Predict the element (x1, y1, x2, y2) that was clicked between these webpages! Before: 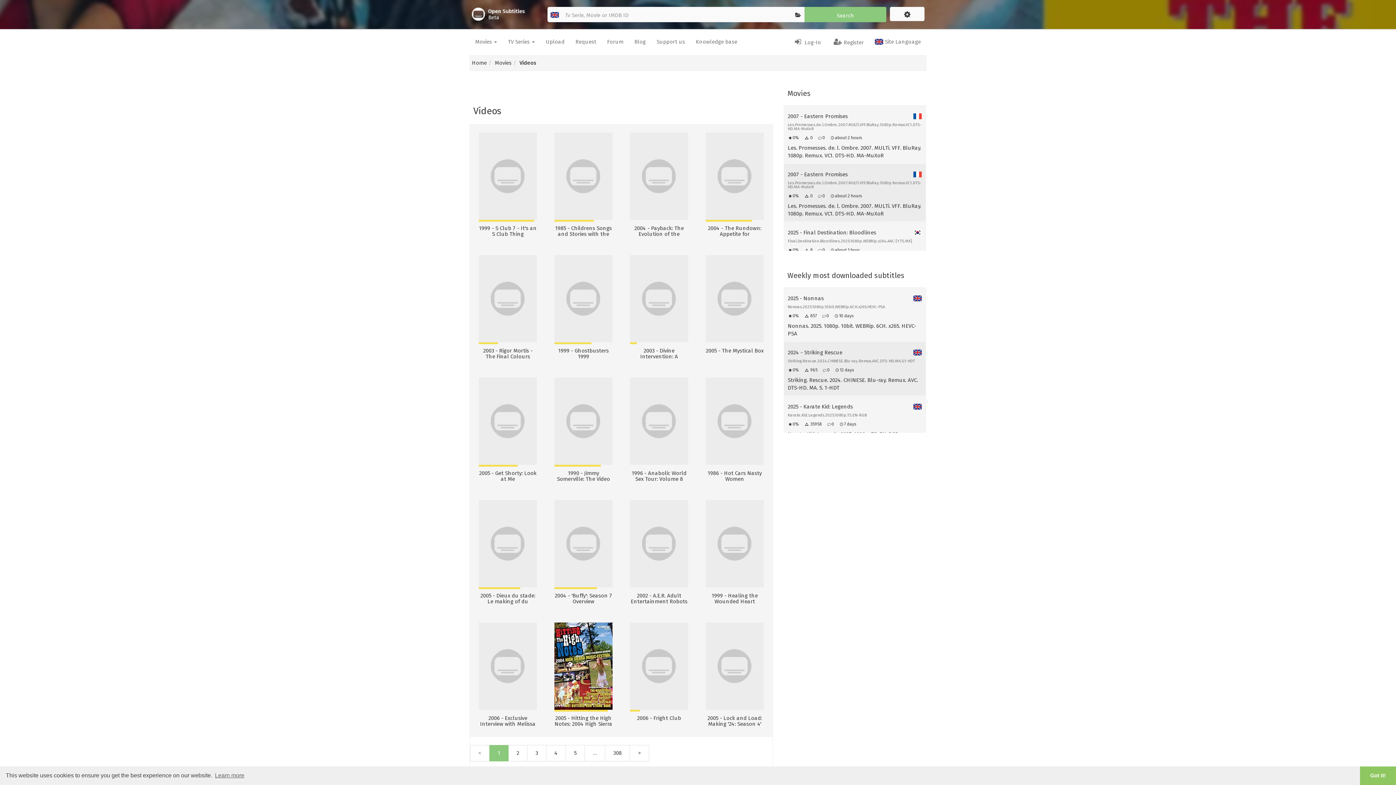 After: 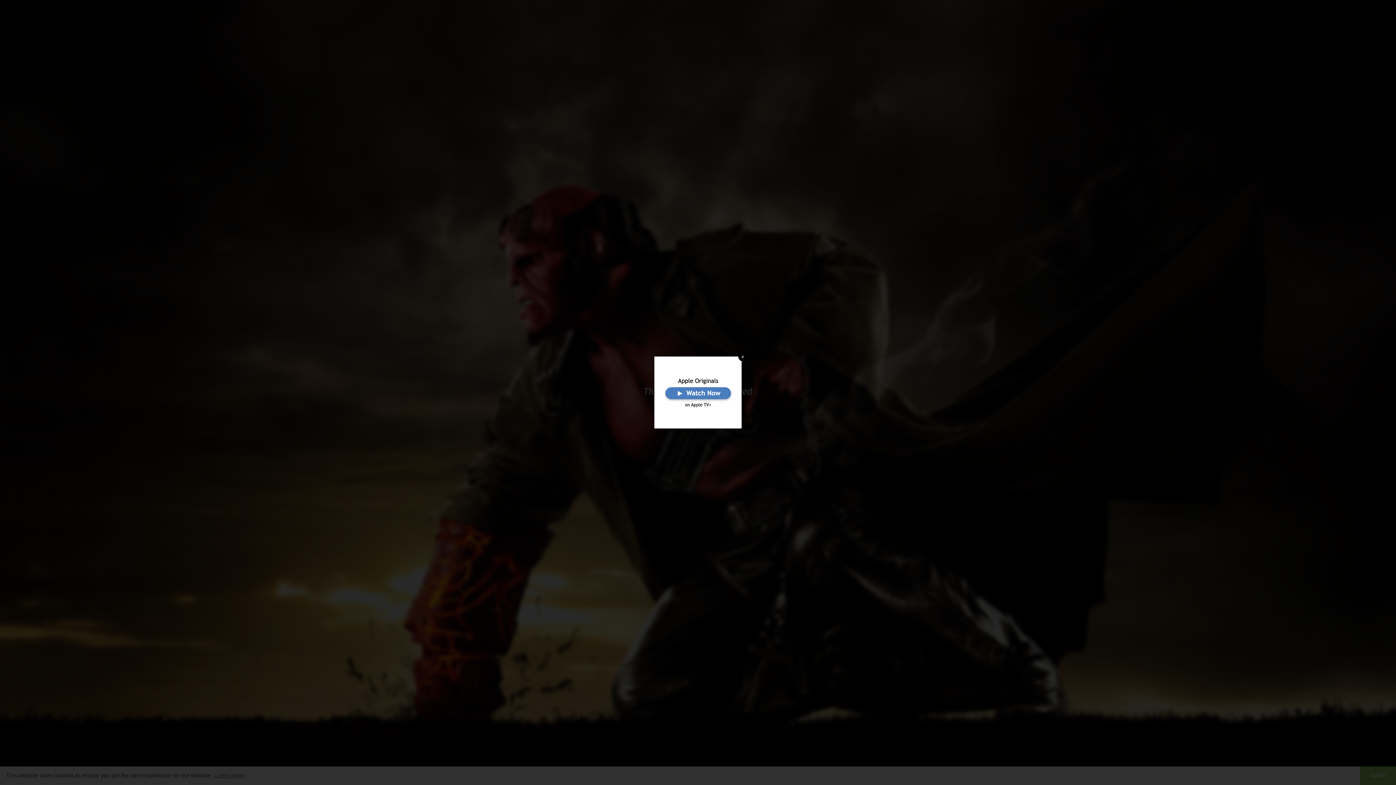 Action: bbox: (788, 420, 803, 428) label: 0%